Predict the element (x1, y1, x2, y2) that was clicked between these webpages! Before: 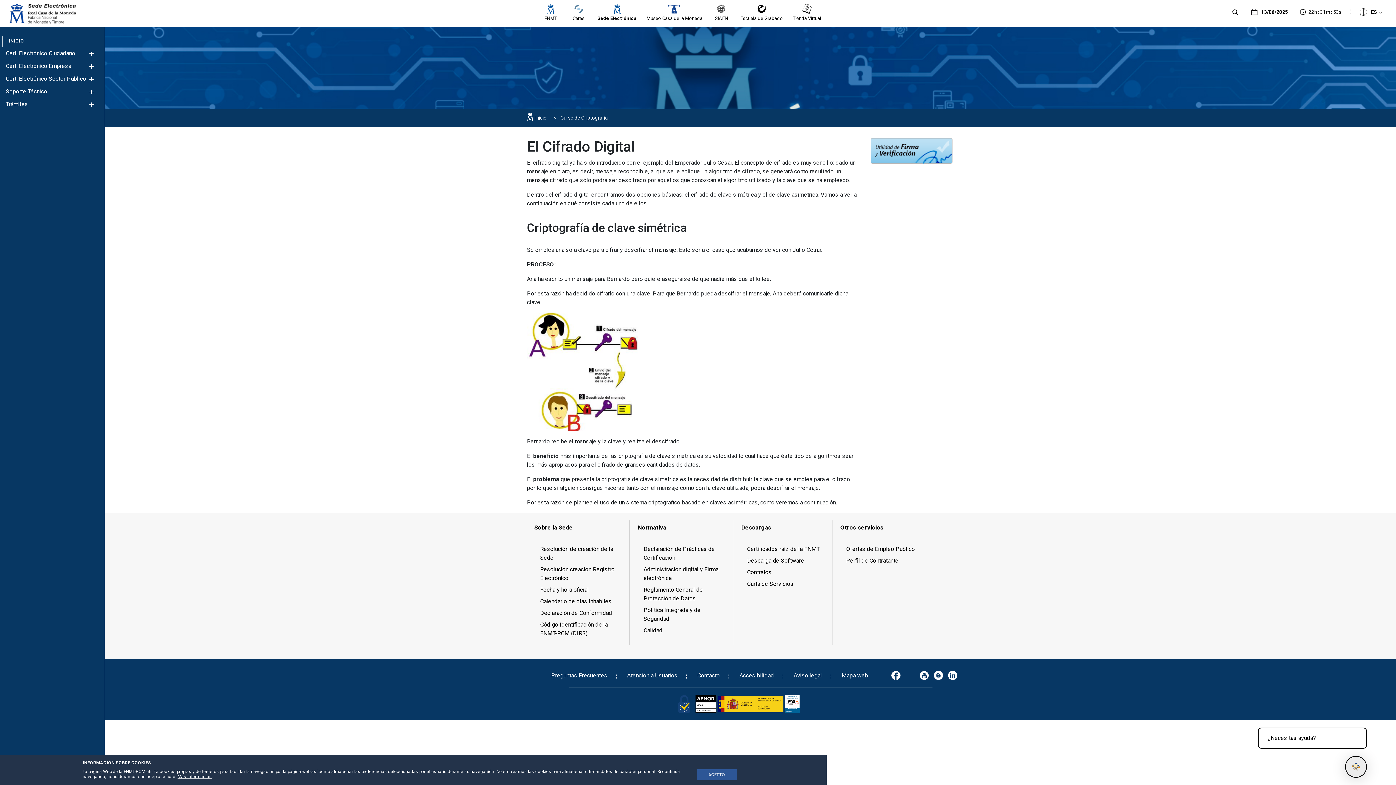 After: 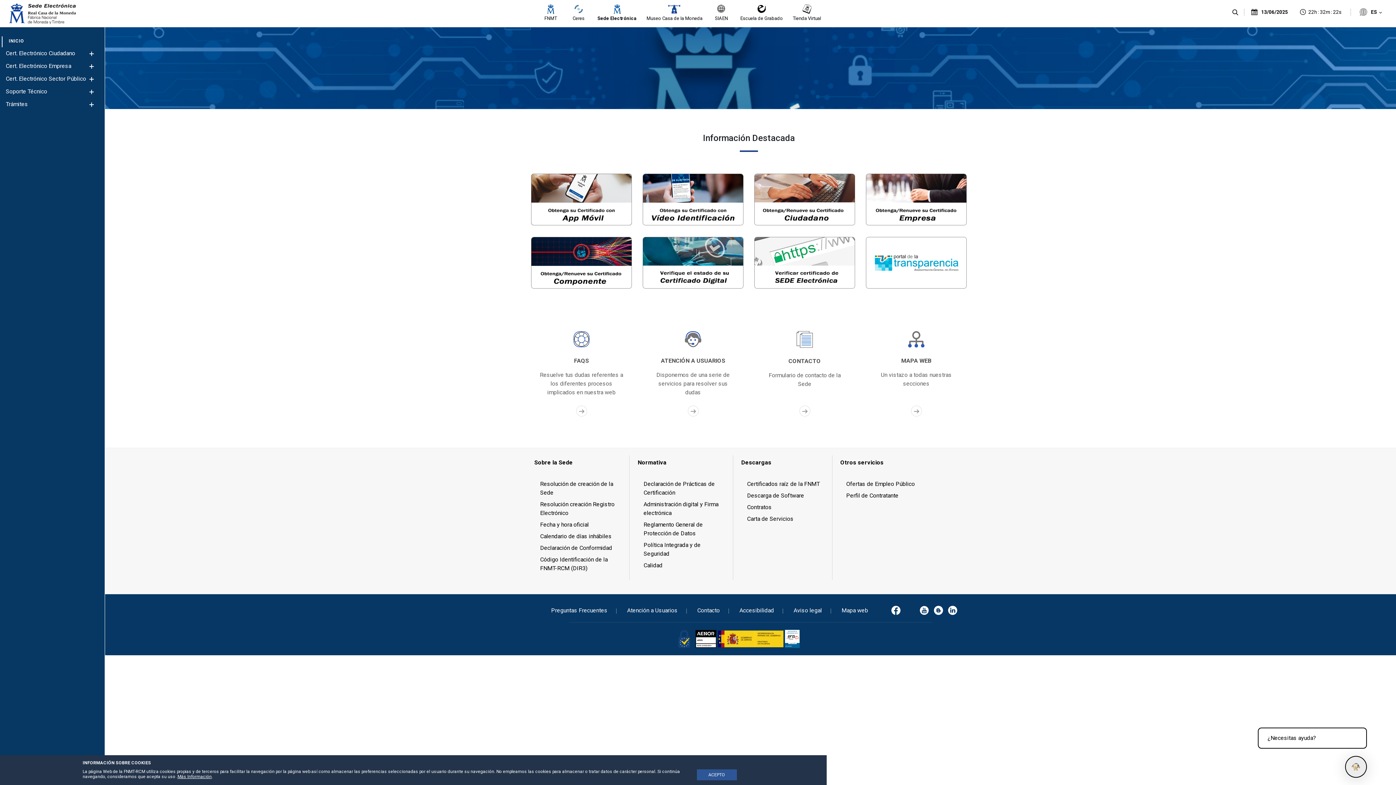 Action: label: INICIO bbox: (7, 37, 25, 44)